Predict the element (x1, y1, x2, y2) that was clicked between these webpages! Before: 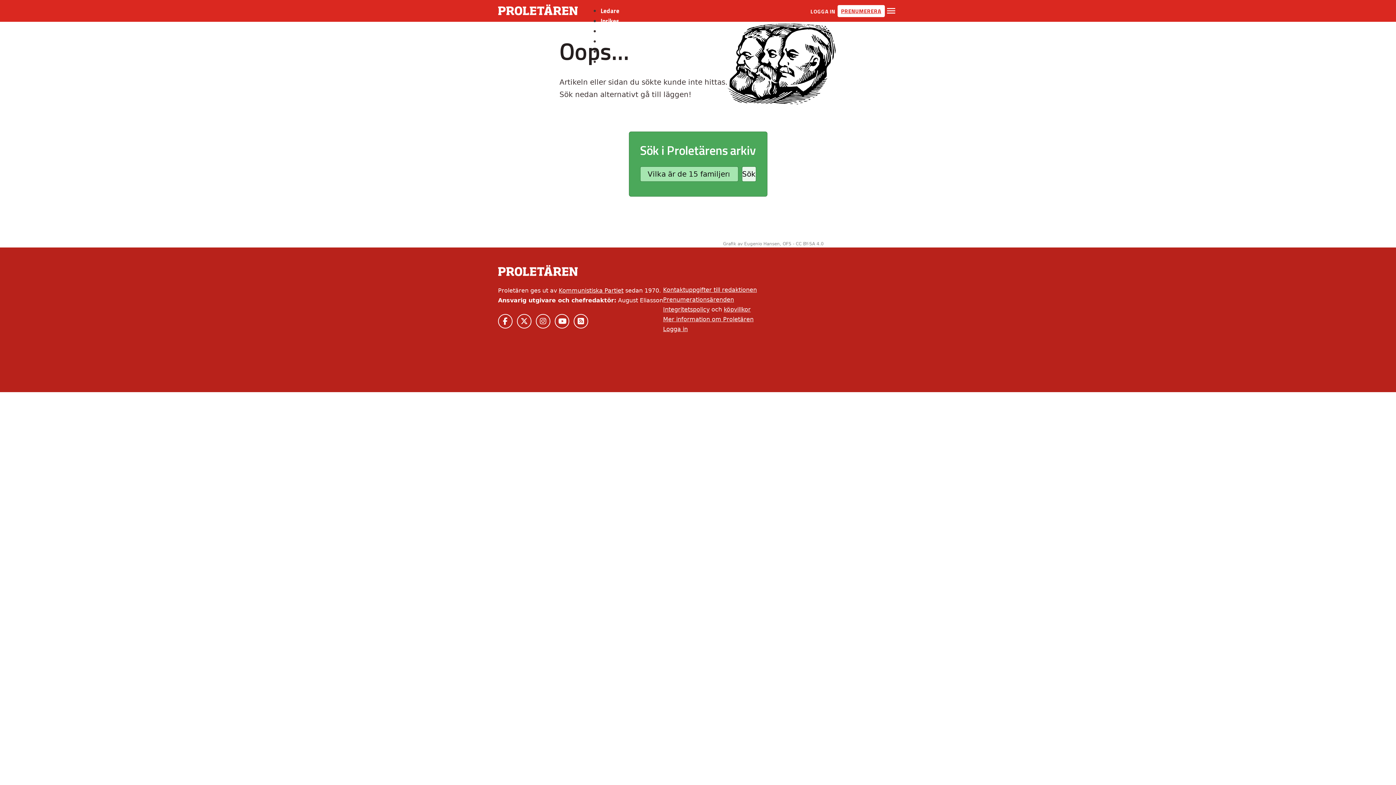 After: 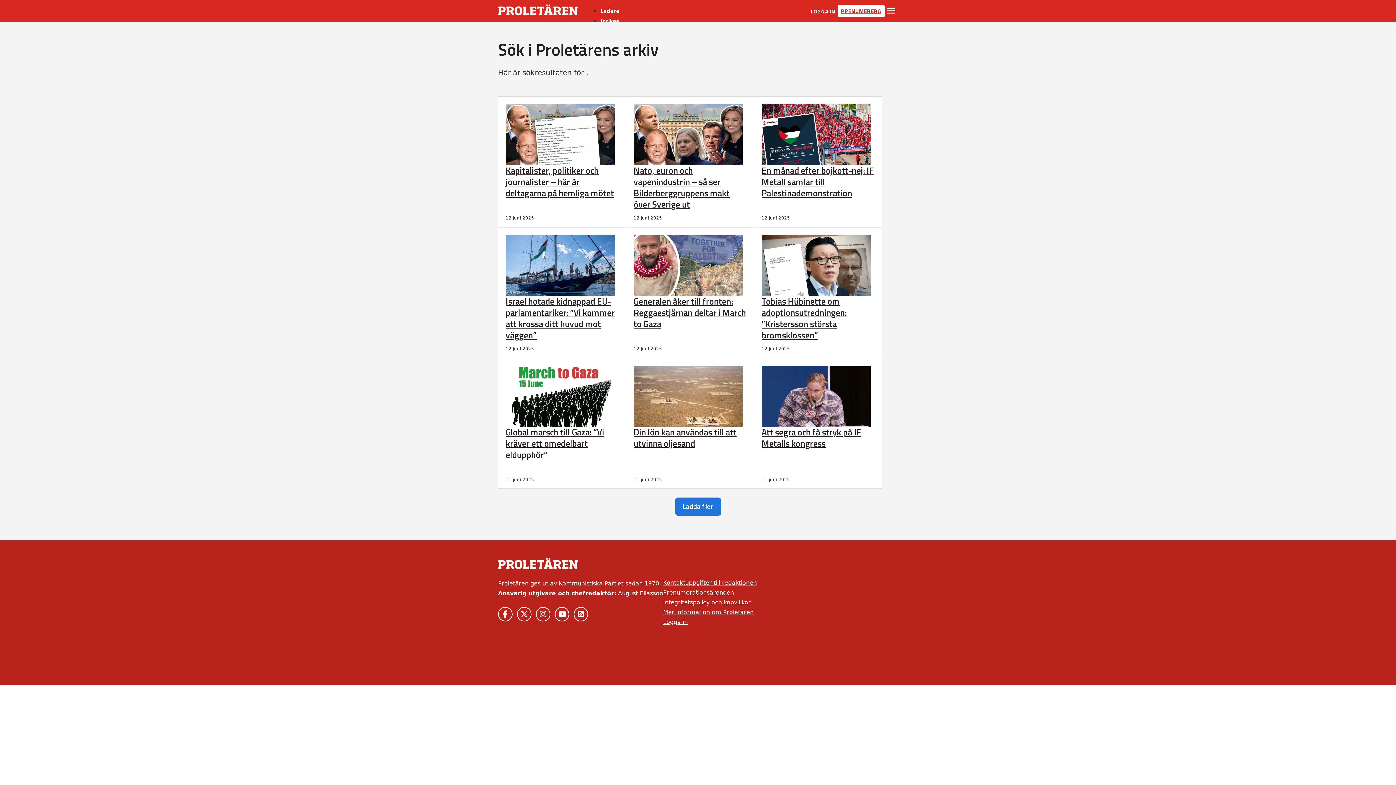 Action: label: Sök bbox: (742, 166, 756, 181)